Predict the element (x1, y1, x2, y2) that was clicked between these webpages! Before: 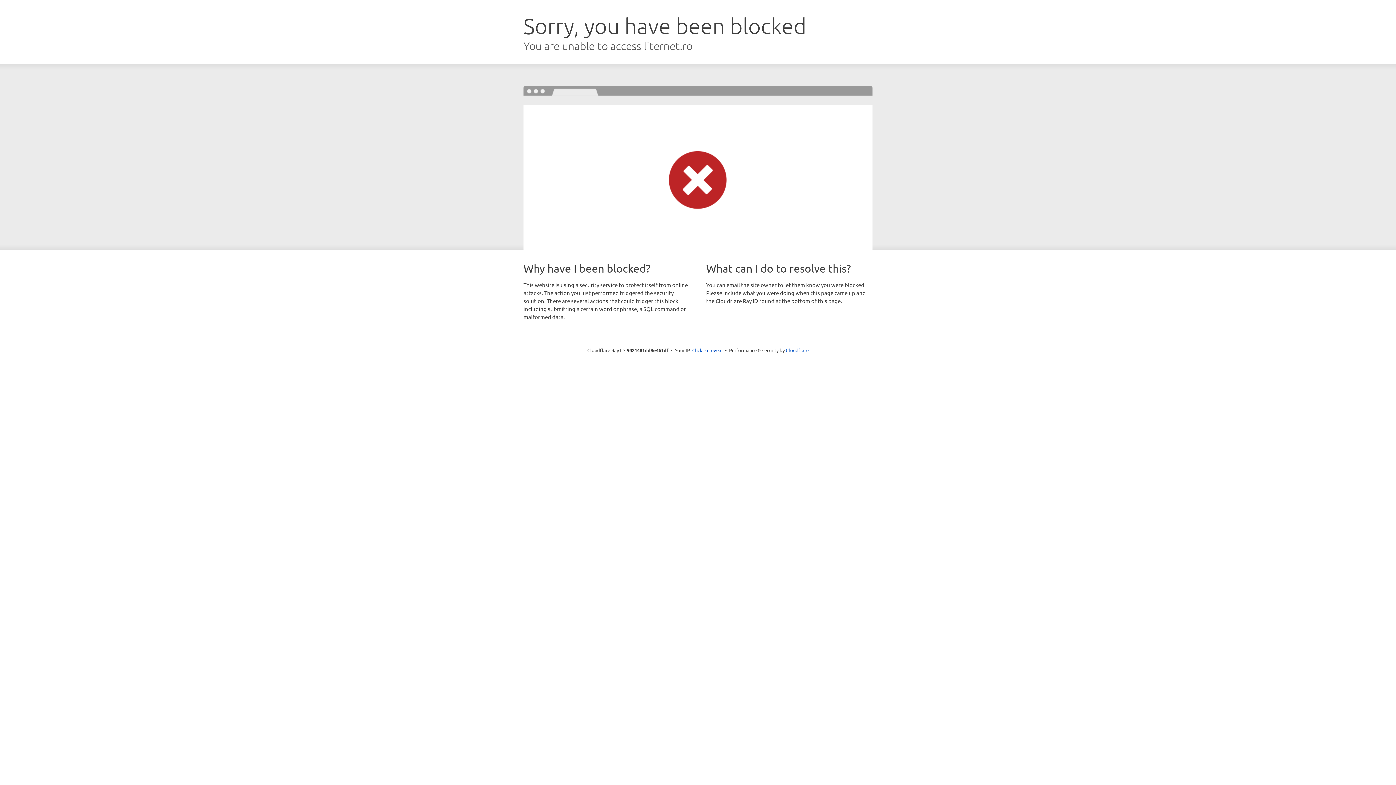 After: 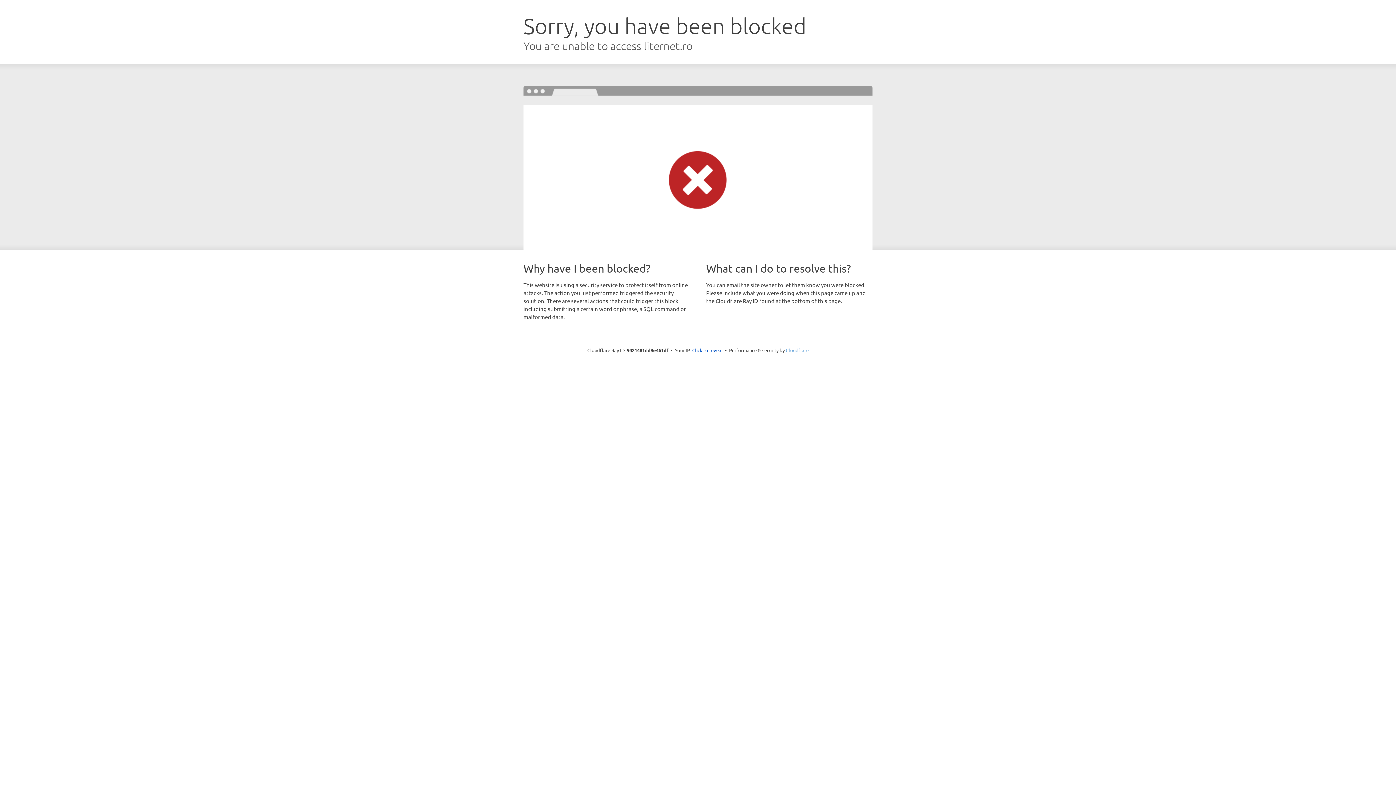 Action: bbox: (786, 347, 808, 353) label: Cloudflare